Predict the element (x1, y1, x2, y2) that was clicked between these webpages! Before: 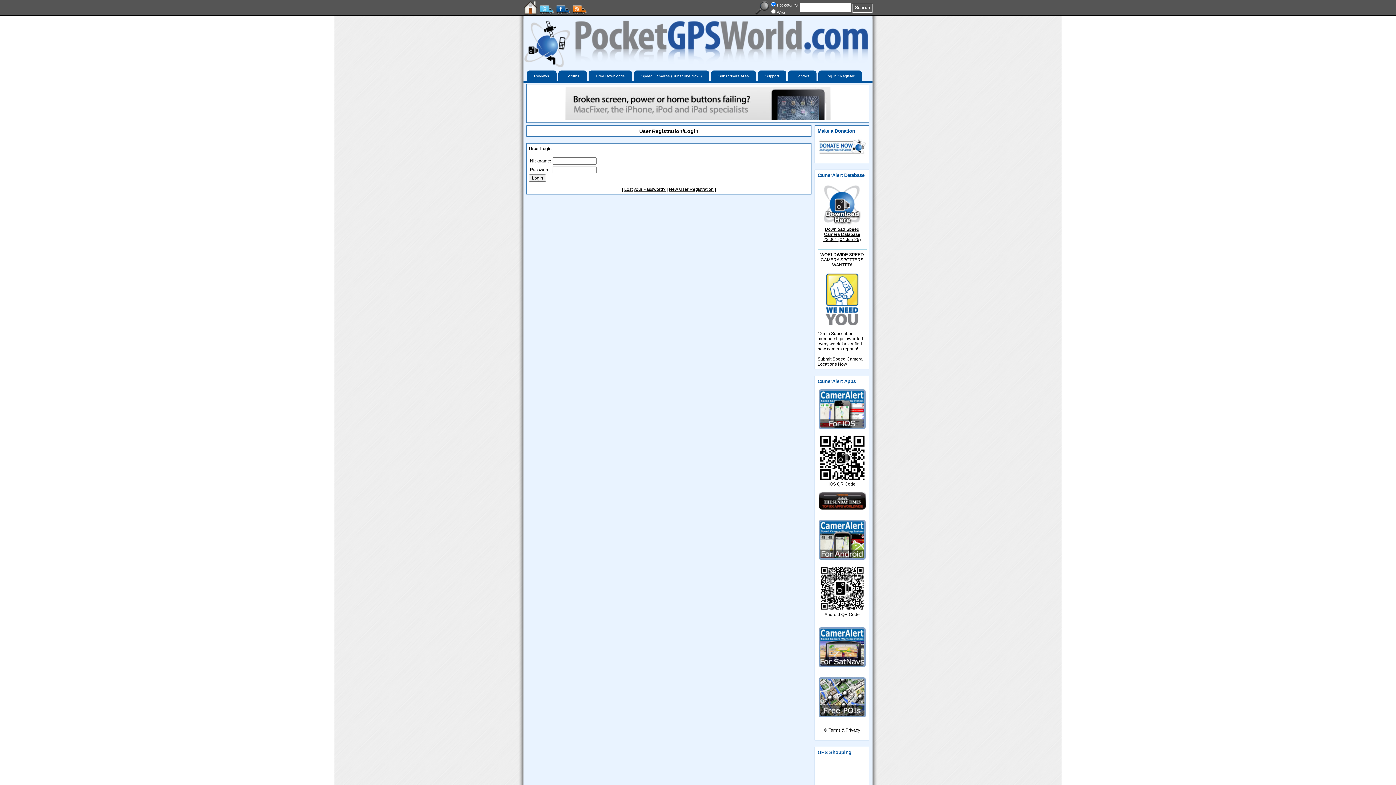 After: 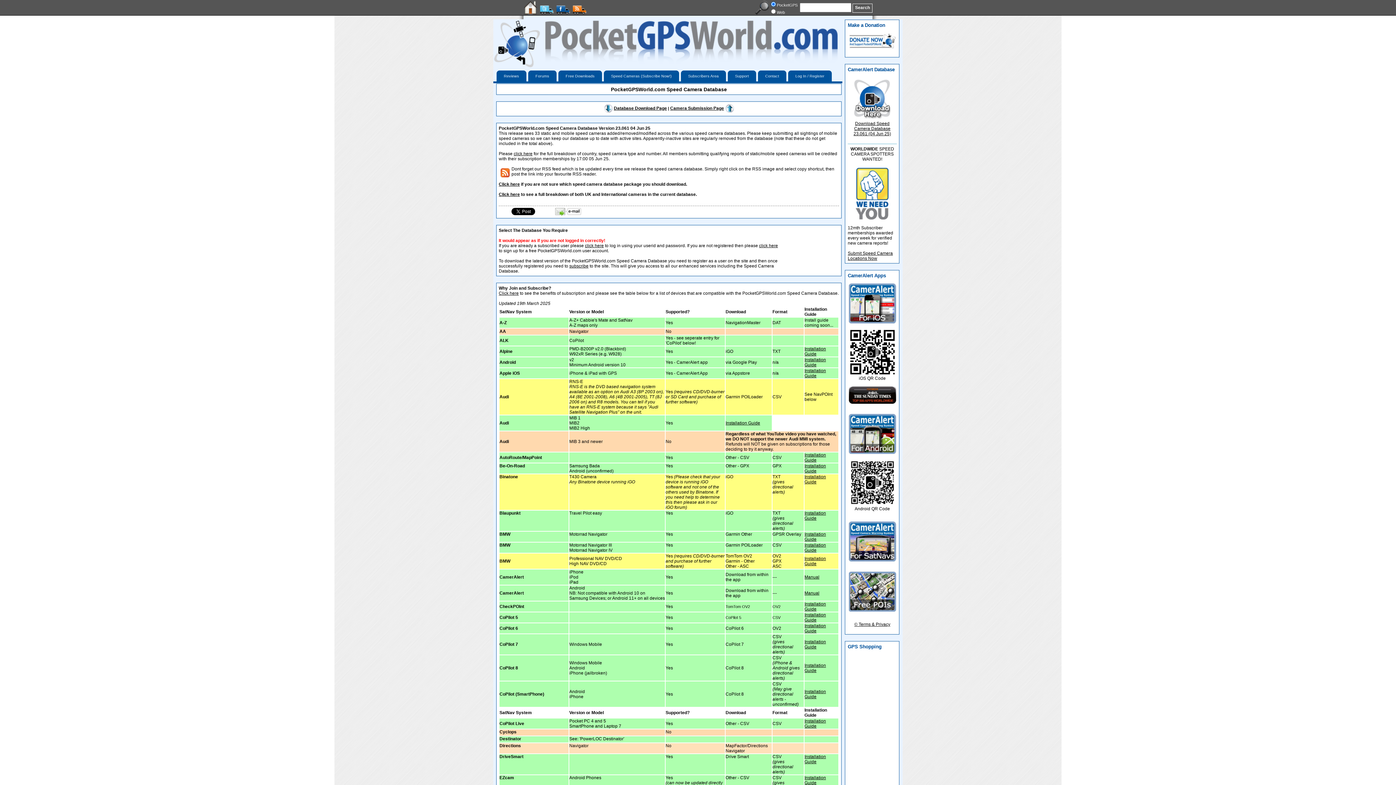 Action: bbox: (824, 226, 860, 237) label: Download Speed Camera Database